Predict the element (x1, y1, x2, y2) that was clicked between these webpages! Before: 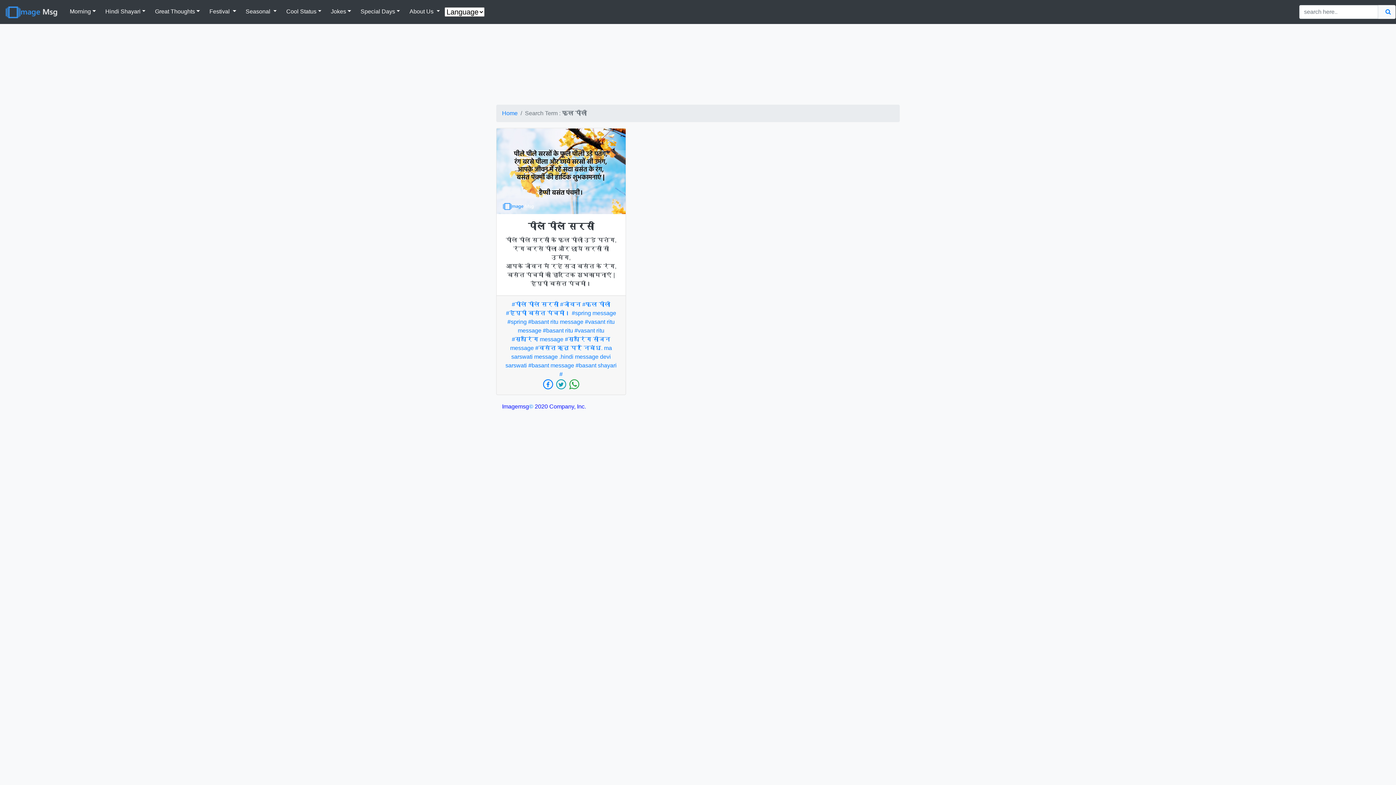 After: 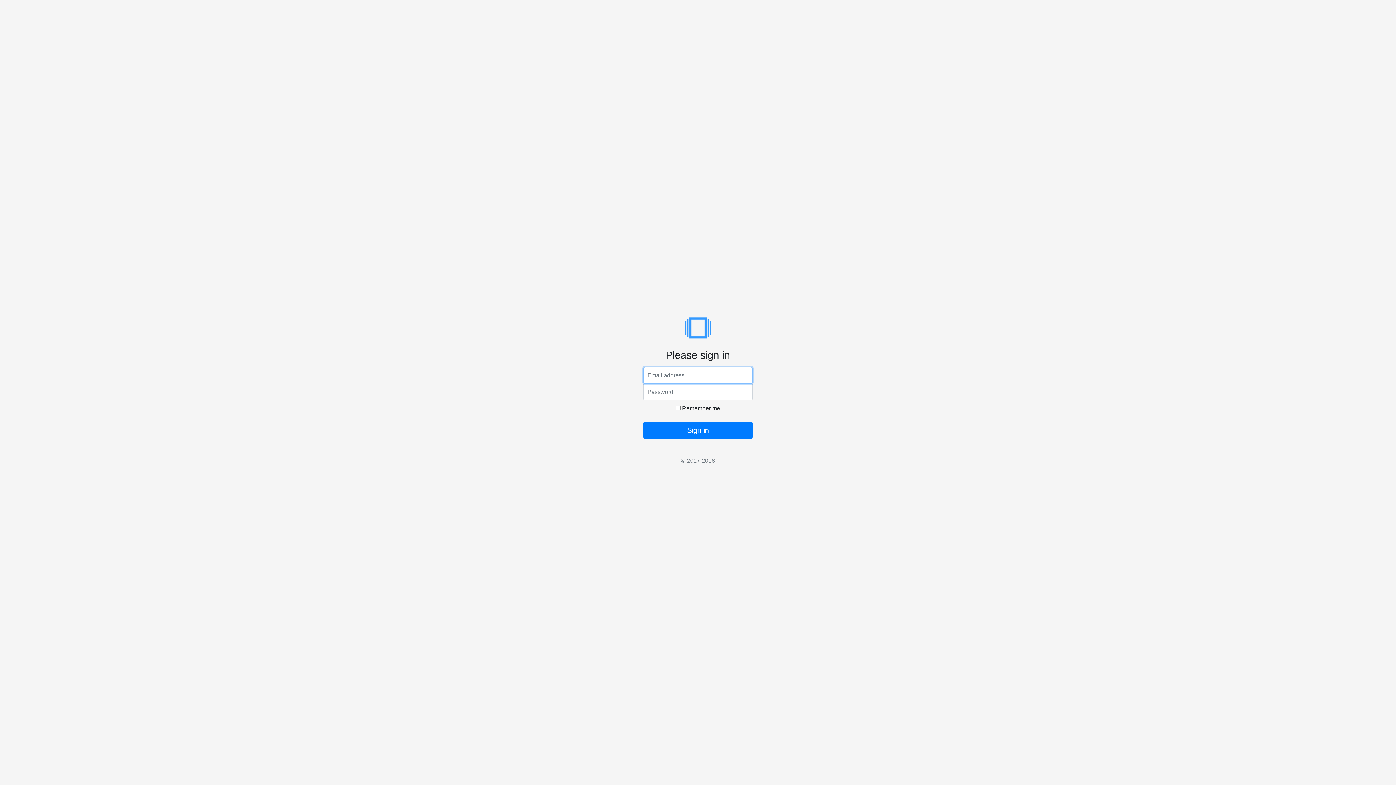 Action: label: © bbox: (529, 403, 533, 409)